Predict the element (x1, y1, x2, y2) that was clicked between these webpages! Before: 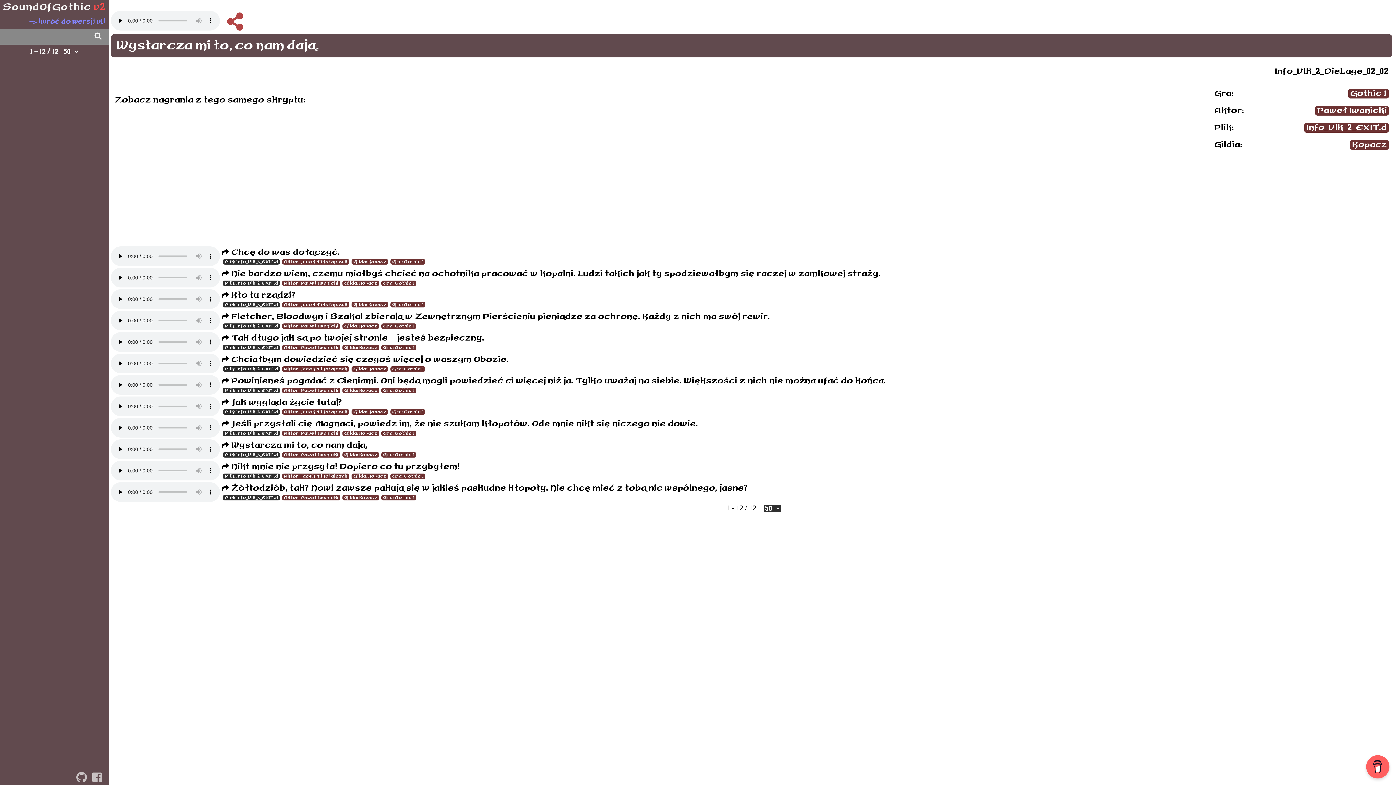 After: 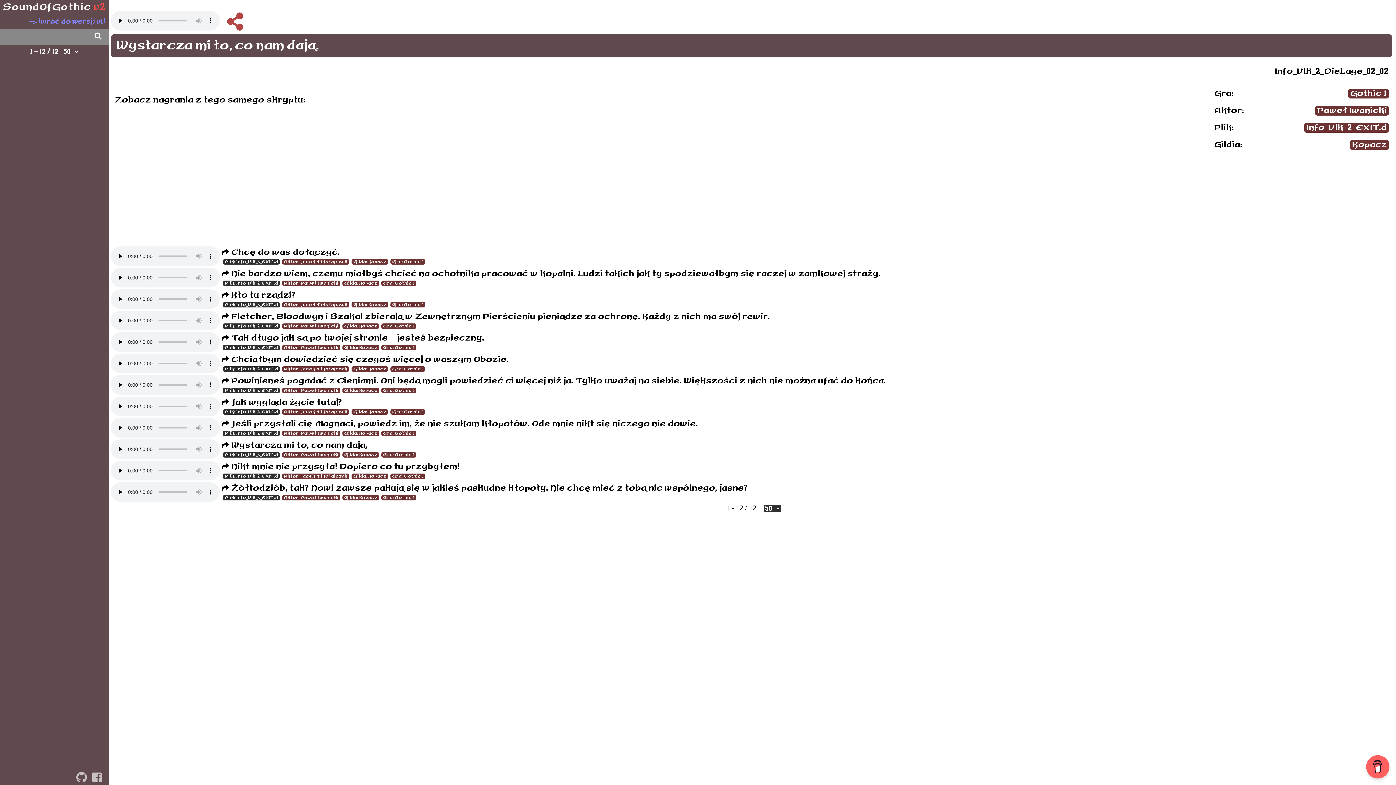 Action: bbox: (1348, 88, 1389, 98) label: Gothic 1